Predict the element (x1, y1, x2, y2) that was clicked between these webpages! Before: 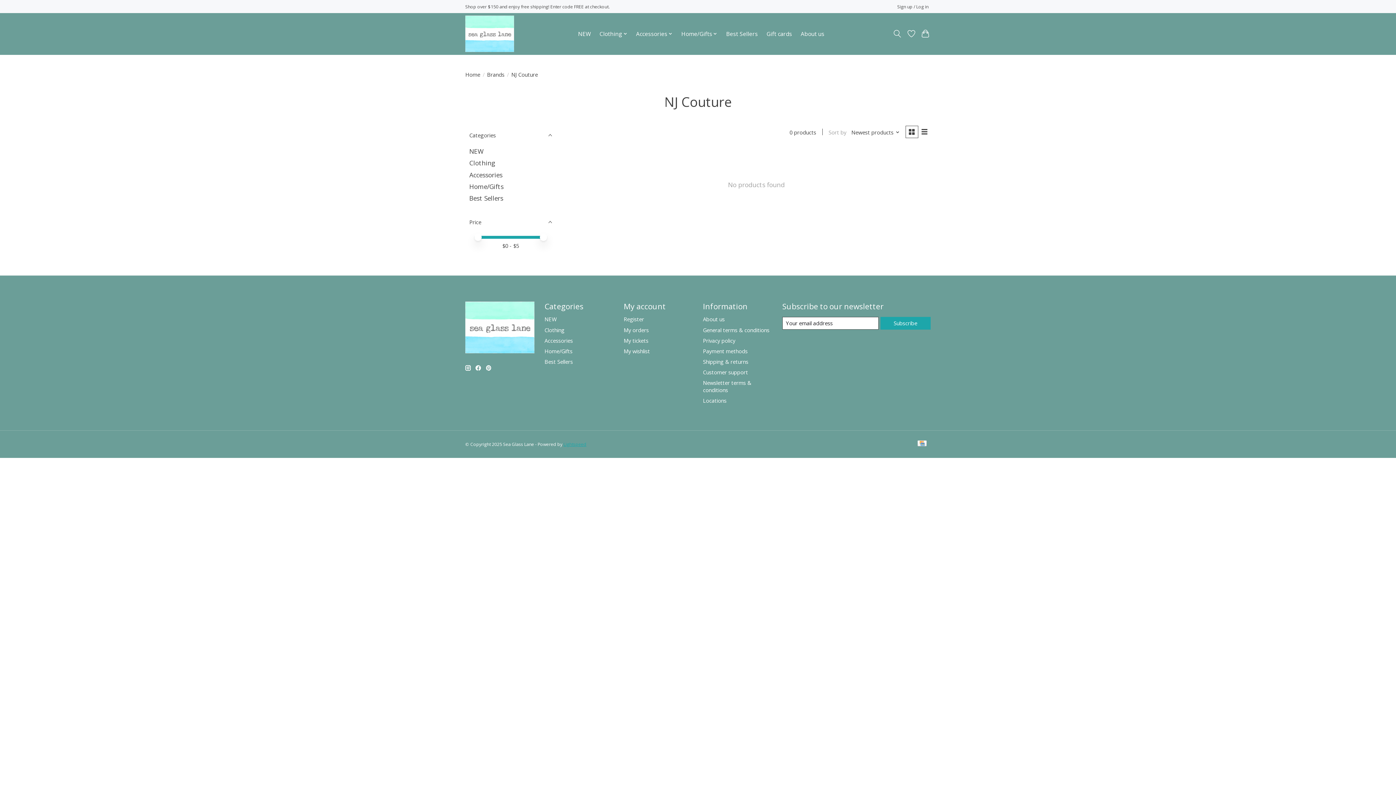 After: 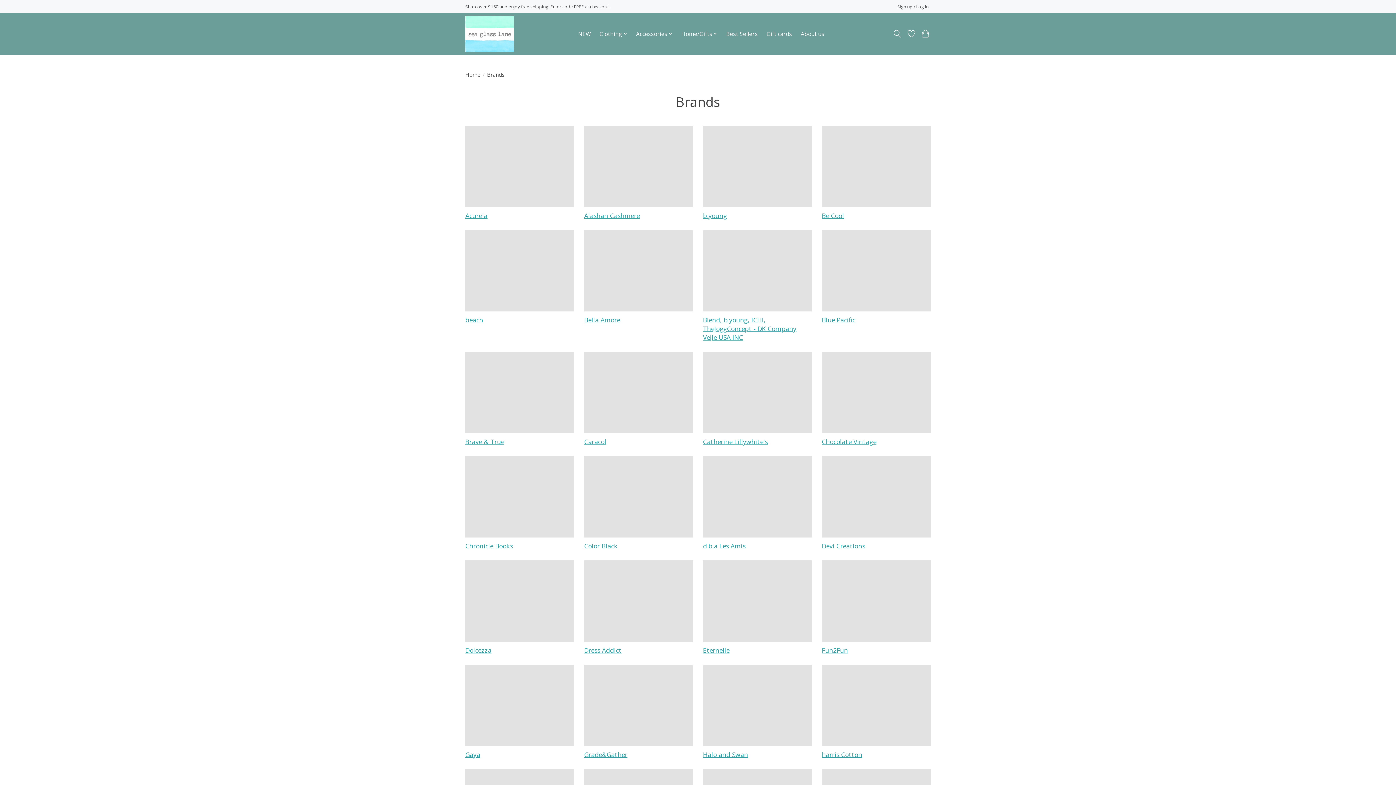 Action: bbox: (487, 70, 504, 78) label: Brands